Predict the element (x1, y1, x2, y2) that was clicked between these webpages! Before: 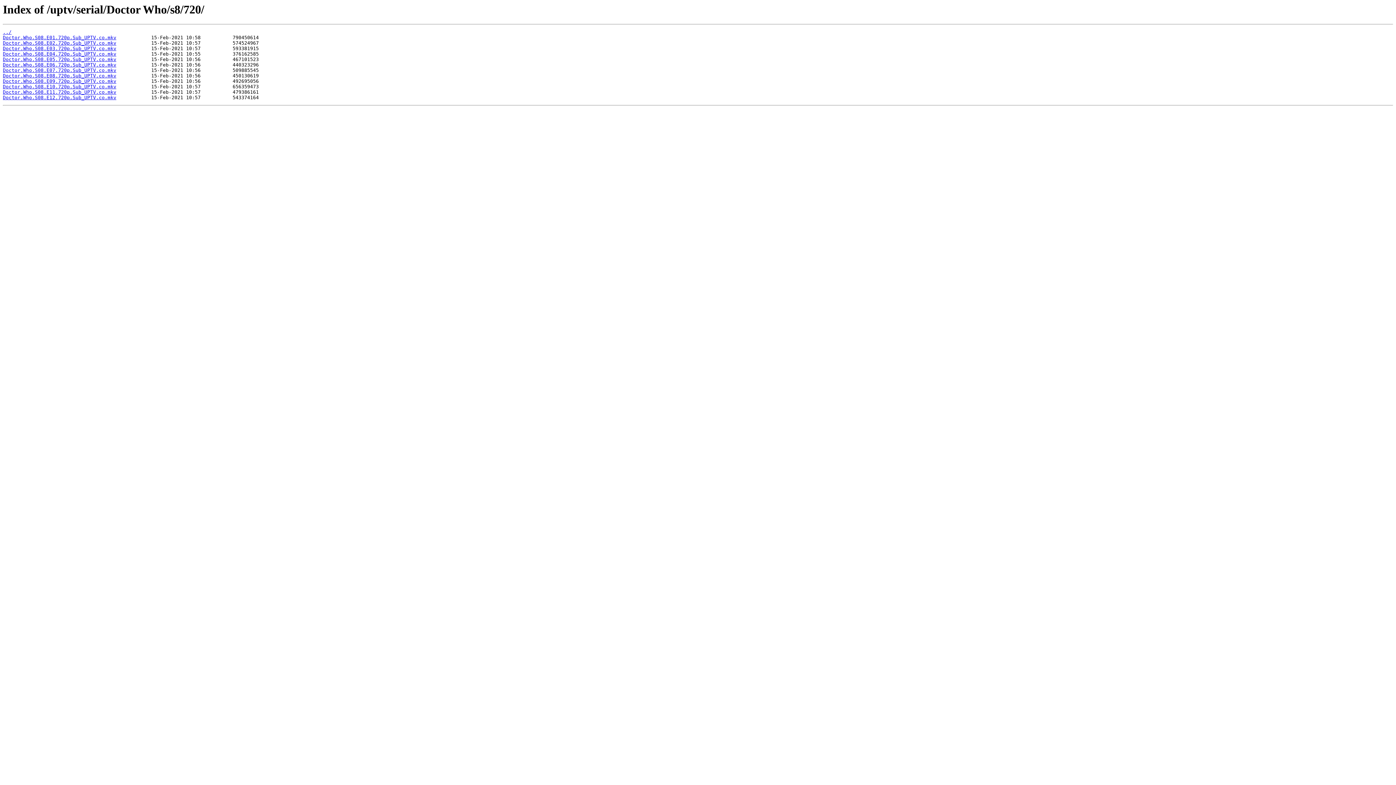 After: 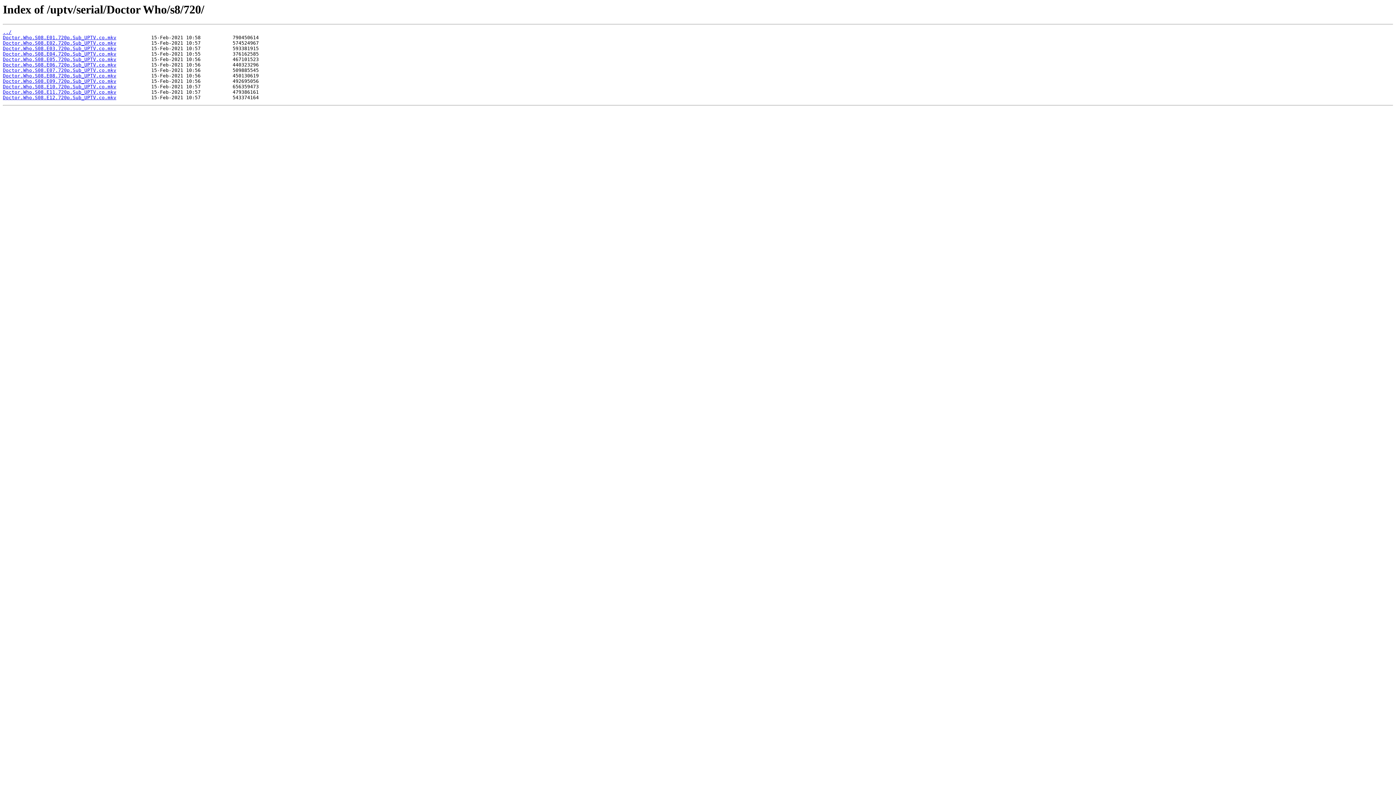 Action: label: Doctor.Who.S08.E02.720p.Sub_UPTV.co.mkv bbox: (2, 40, 116, 45)